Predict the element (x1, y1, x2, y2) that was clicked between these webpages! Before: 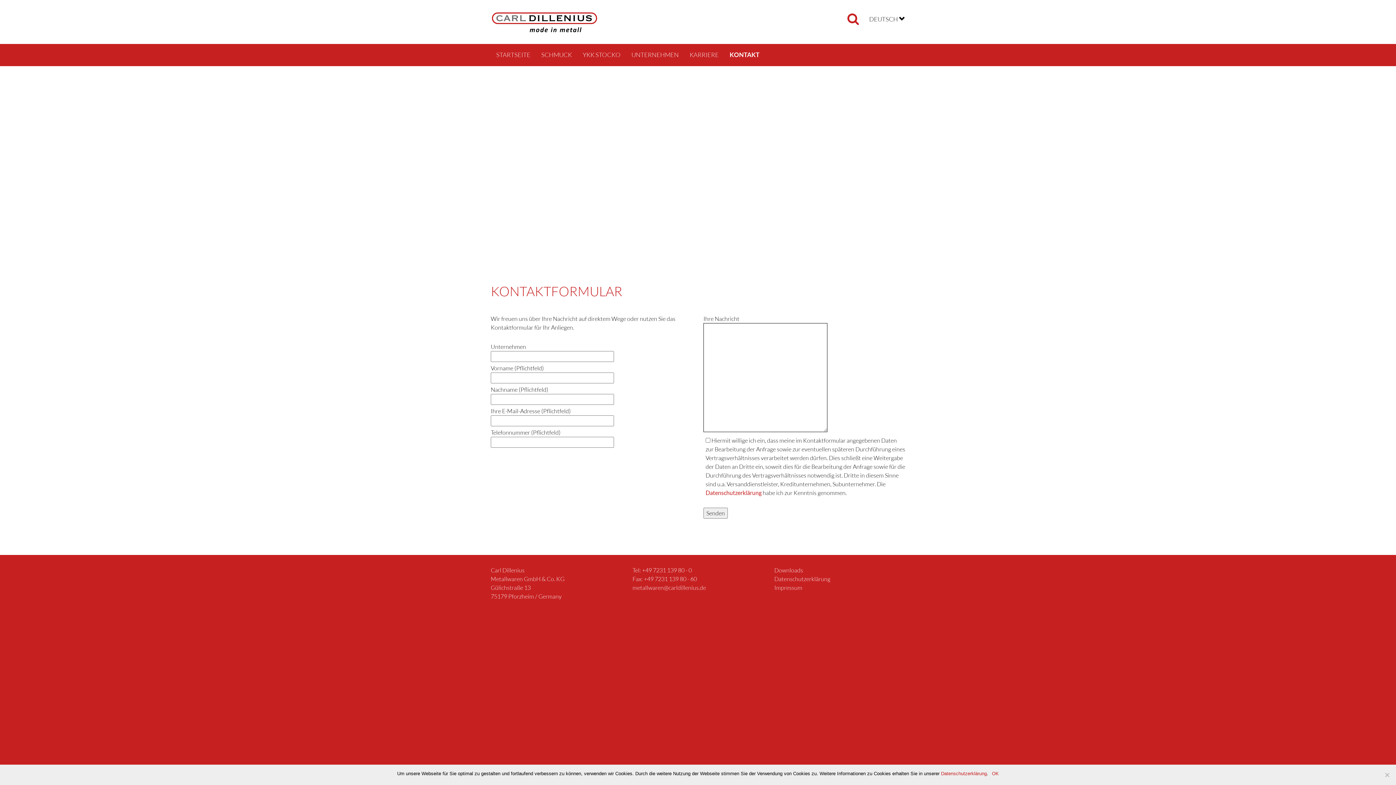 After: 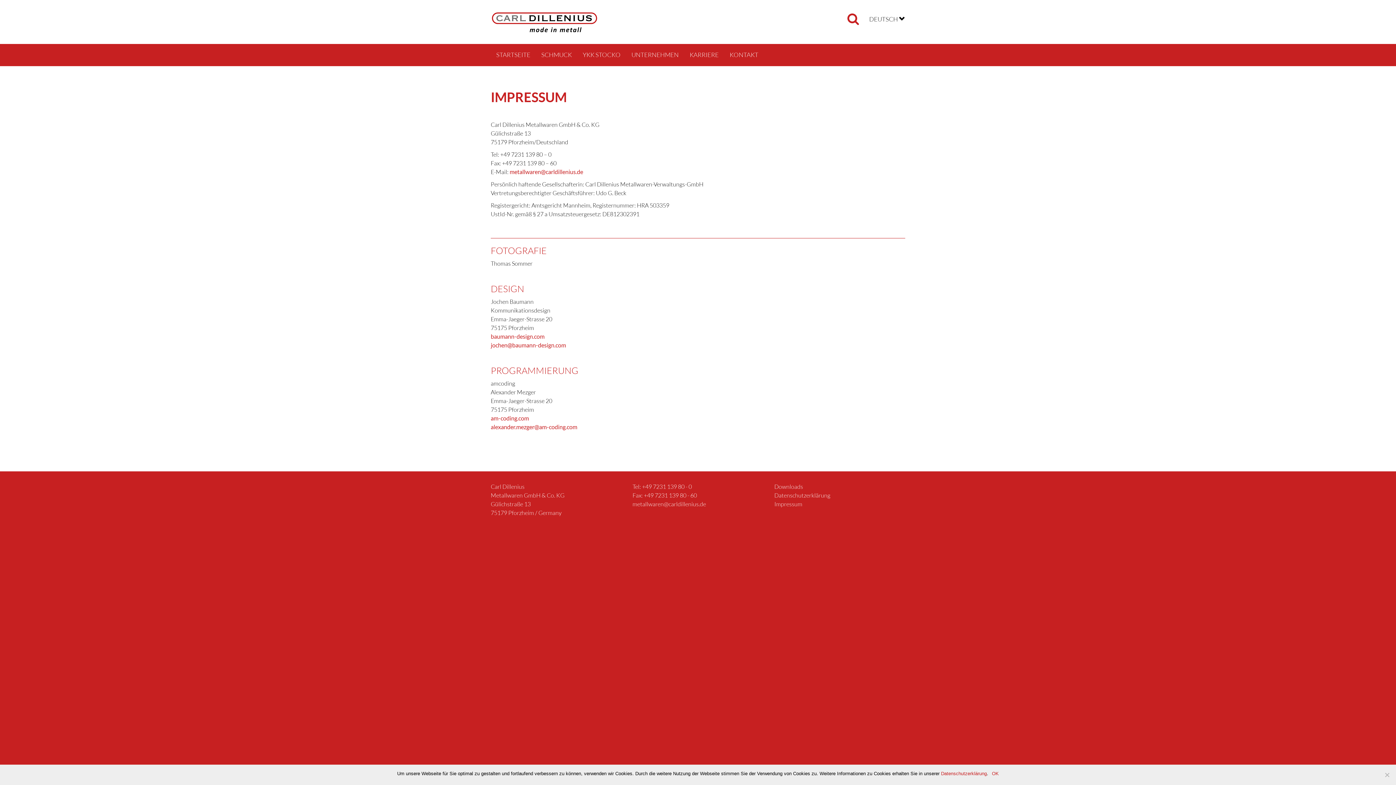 Action: label: Impressum bbox: (774, 584, 802, 591)